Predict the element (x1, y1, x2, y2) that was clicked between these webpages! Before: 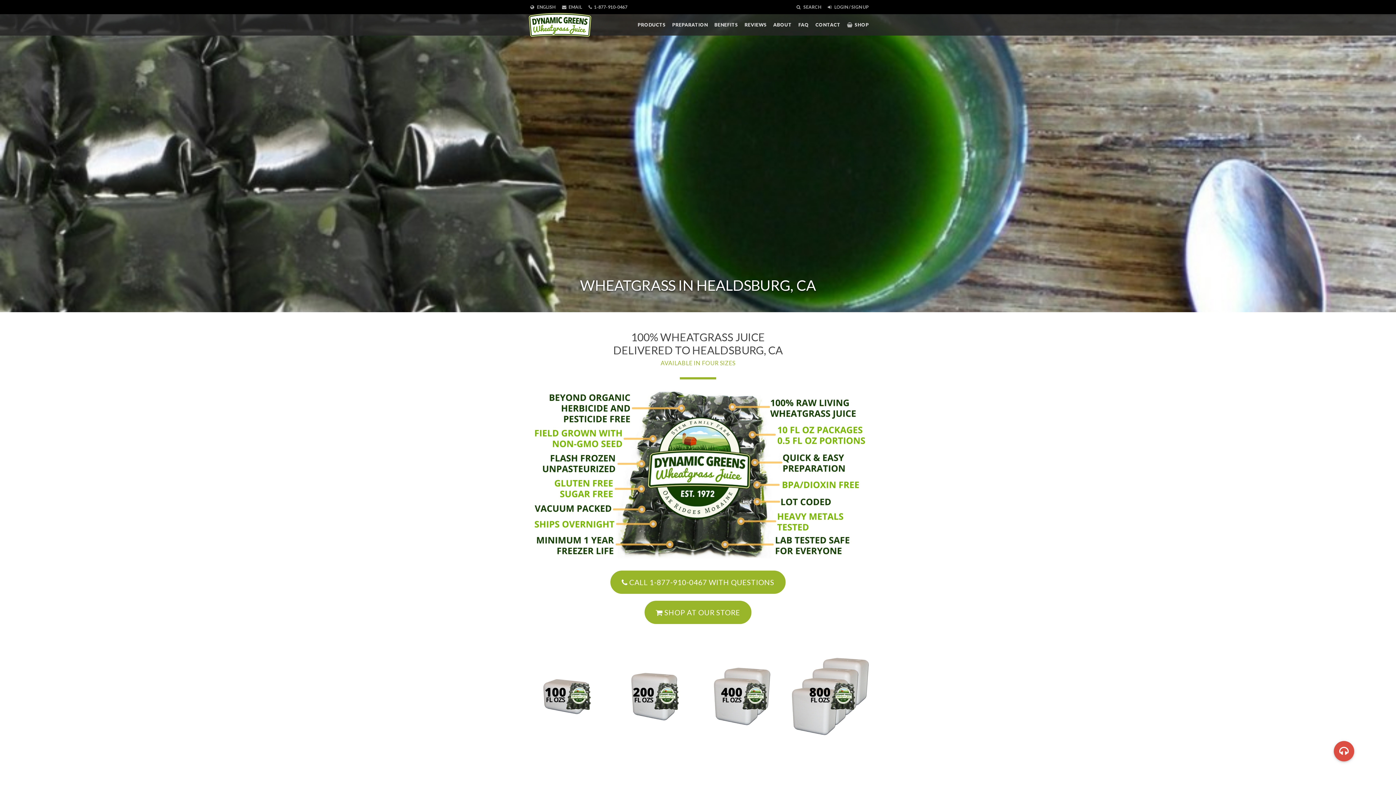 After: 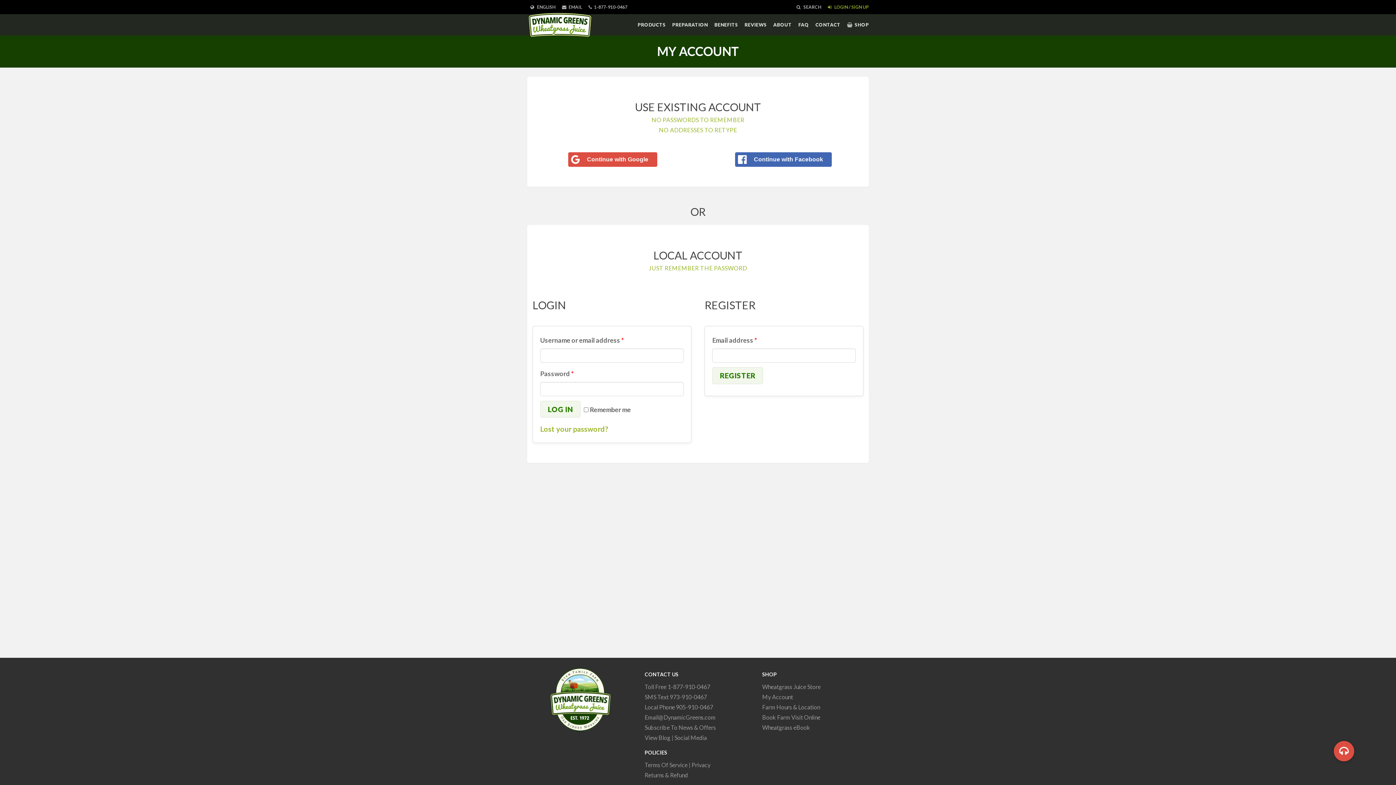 Action: label:  LOGIN / SIGN UP bbox: (824, 0, 872, 14)